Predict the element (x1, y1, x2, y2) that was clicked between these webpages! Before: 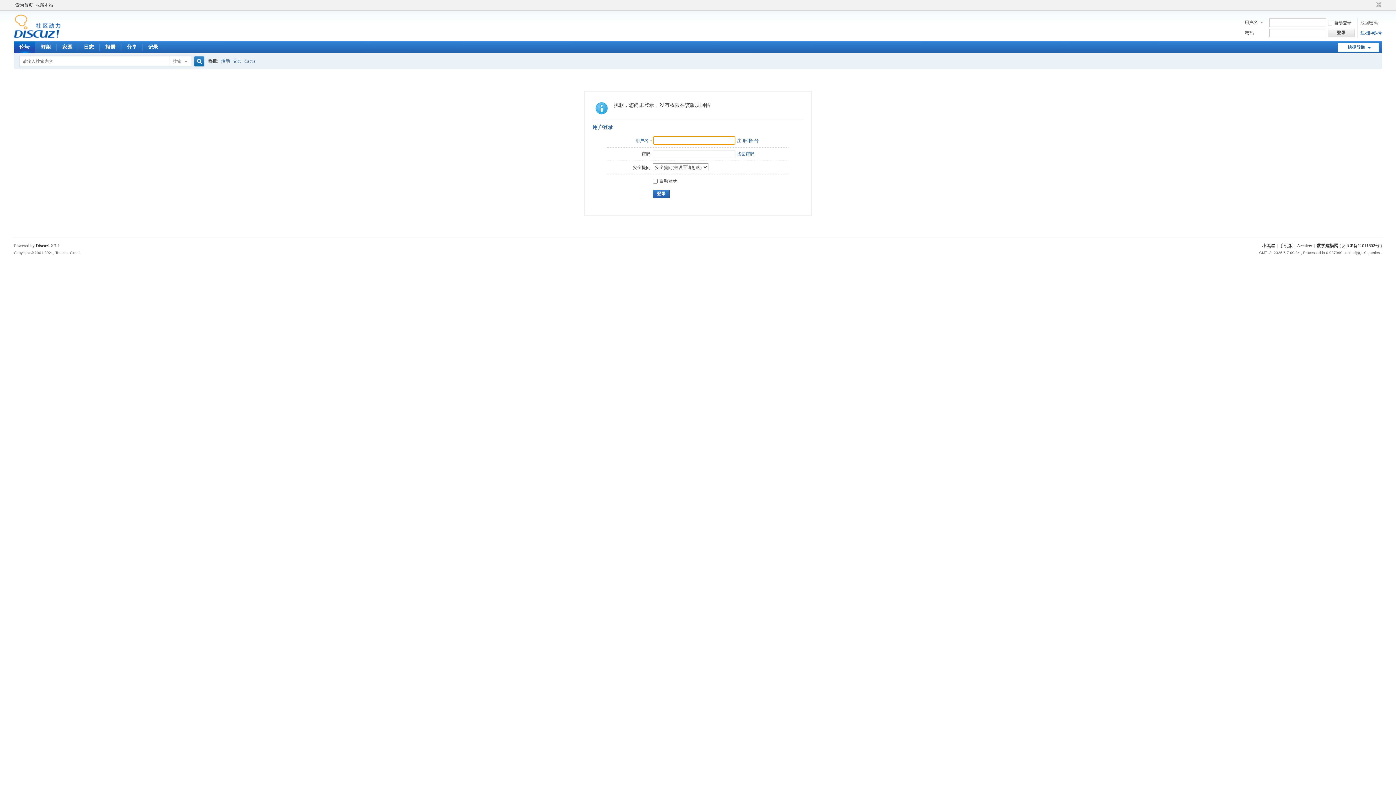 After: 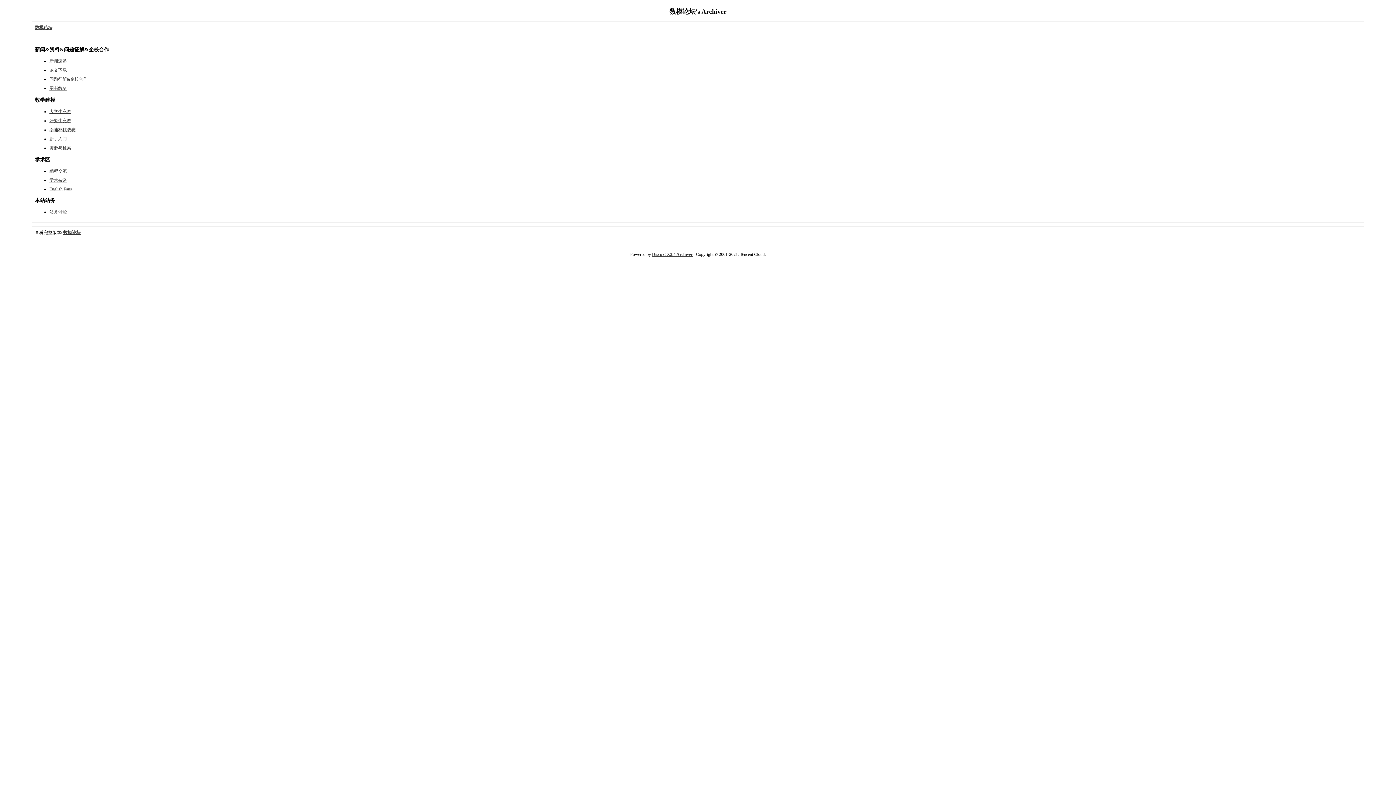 Action: bbox: (1297, 243, 1312, 248) label: Archiver